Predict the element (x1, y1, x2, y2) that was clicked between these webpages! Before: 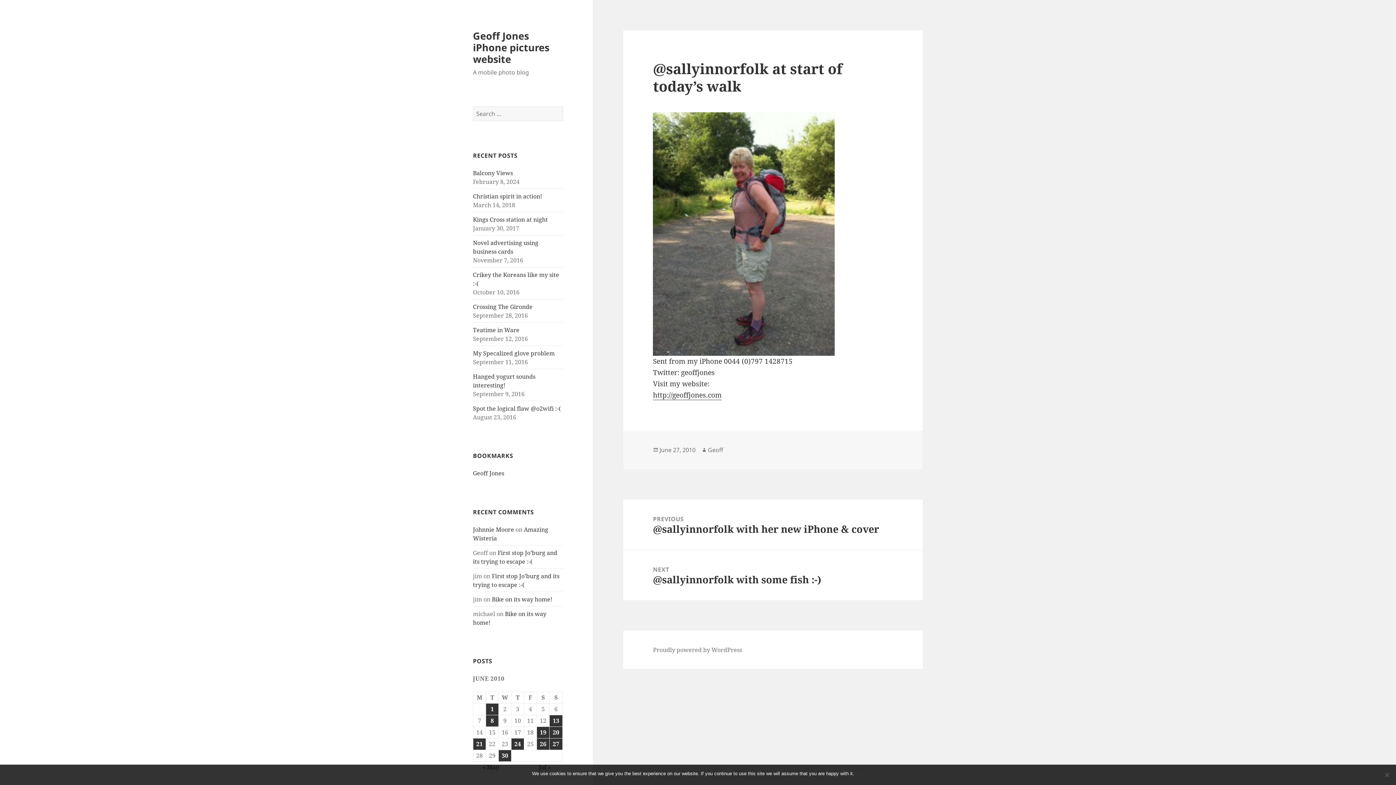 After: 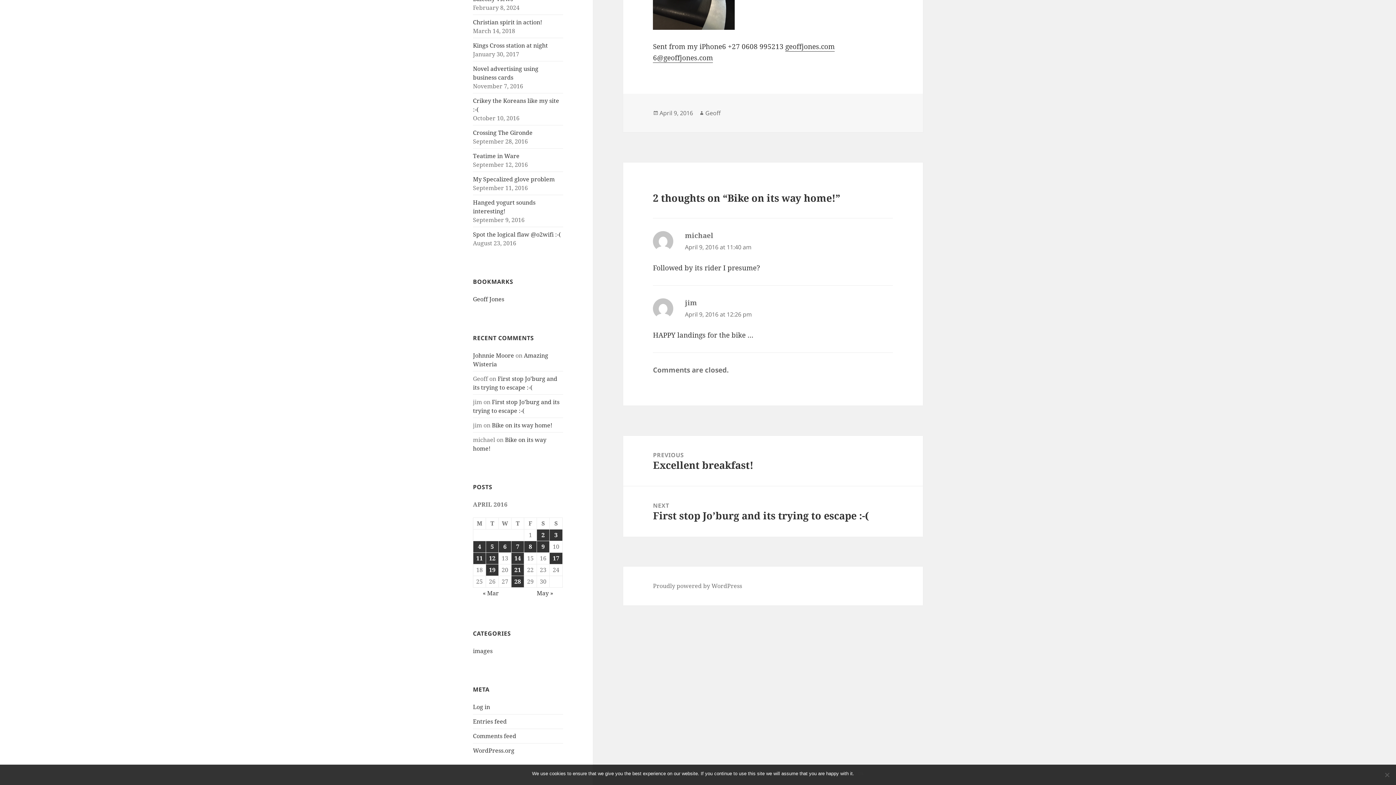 Action: bbox: (492, 595, 552, 603) label: Bike on its way home!